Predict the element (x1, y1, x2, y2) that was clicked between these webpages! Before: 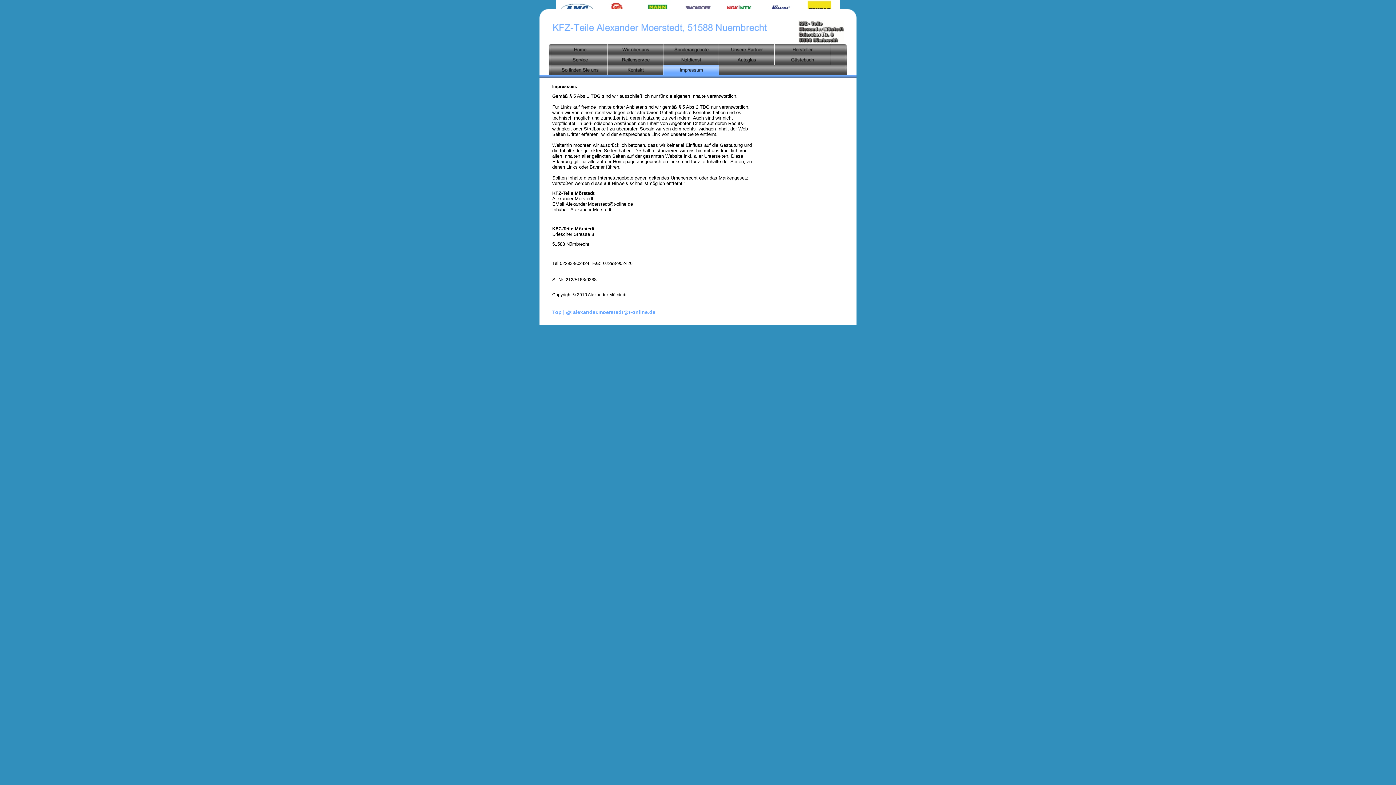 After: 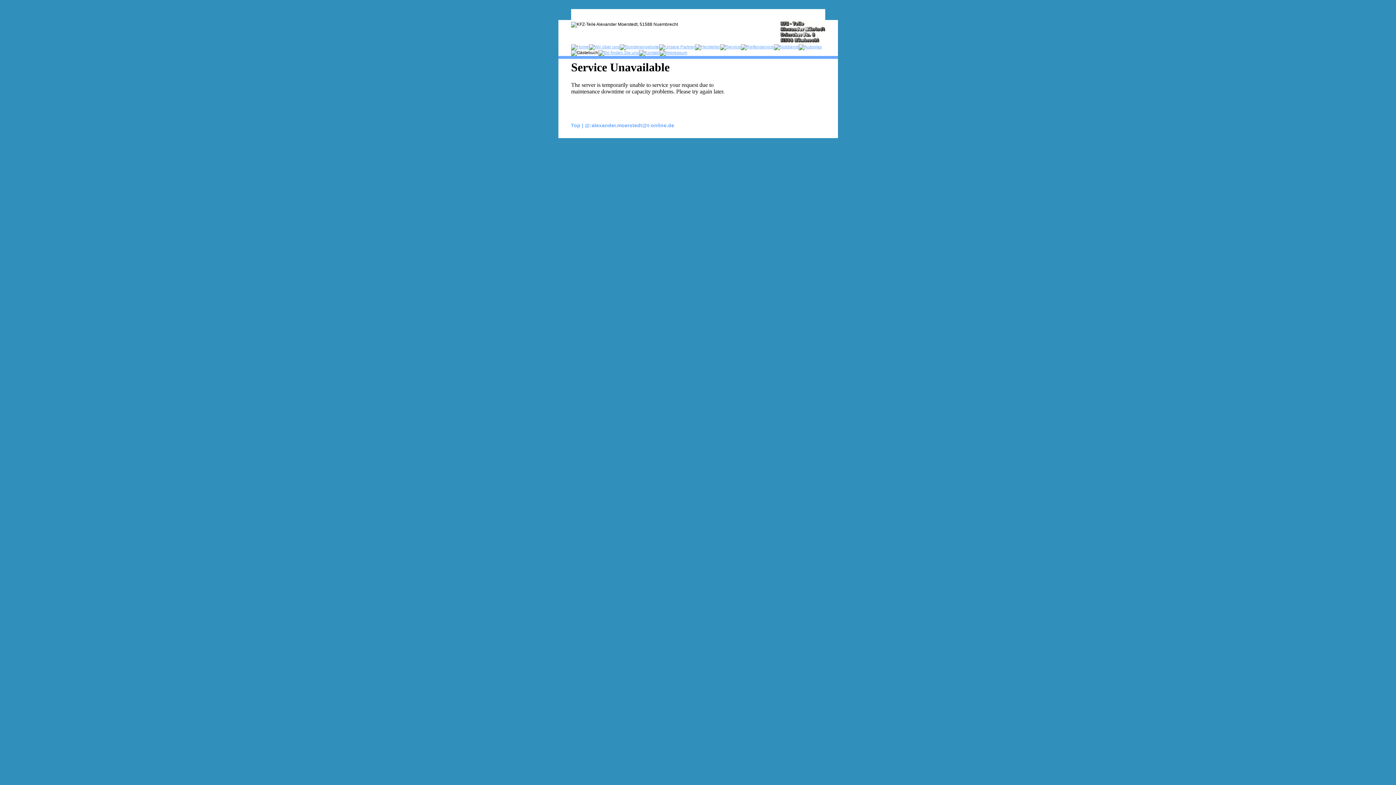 Action: bbox: (774, 60, 830, 65)